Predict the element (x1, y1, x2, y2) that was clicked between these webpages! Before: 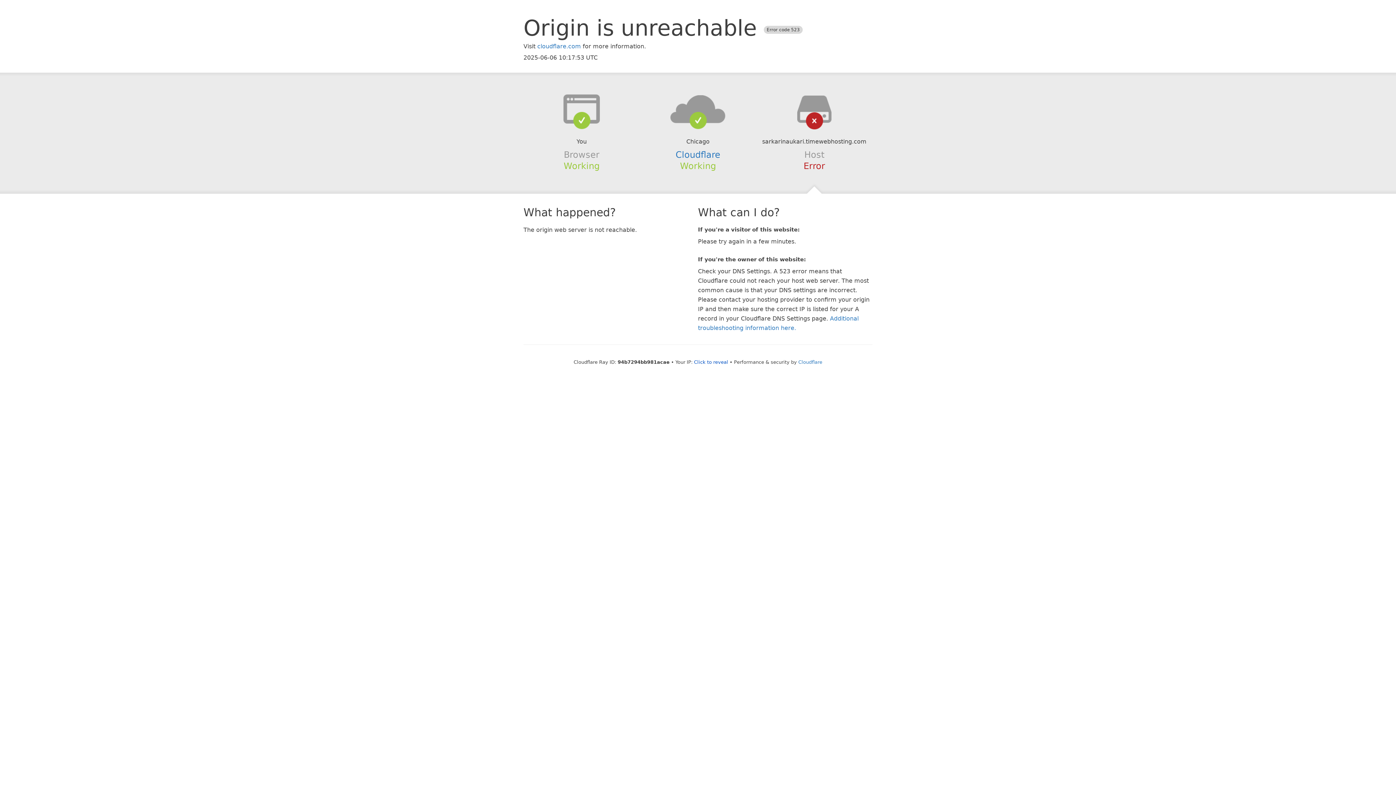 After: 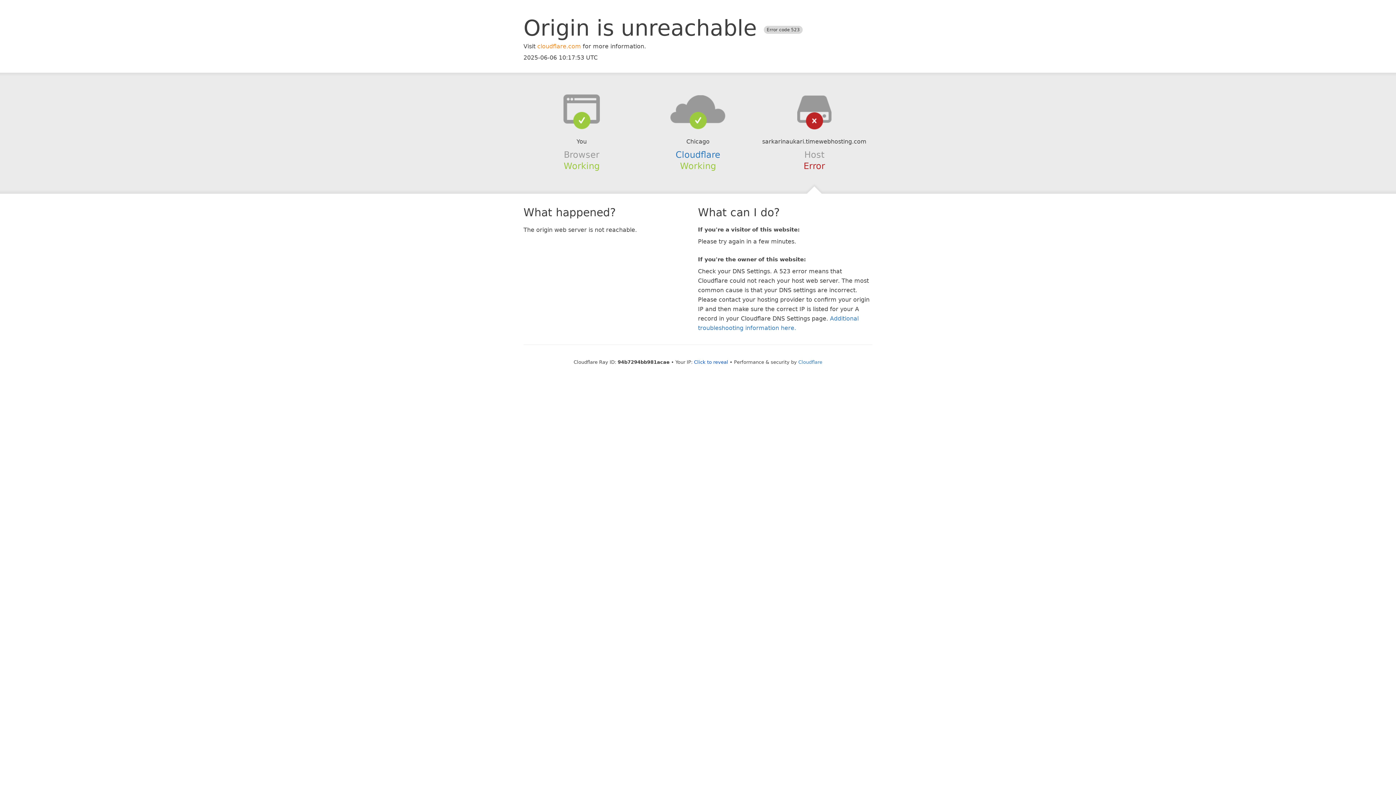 Action: bbox: (537, 42, 581, 49) label: cloudflare.com